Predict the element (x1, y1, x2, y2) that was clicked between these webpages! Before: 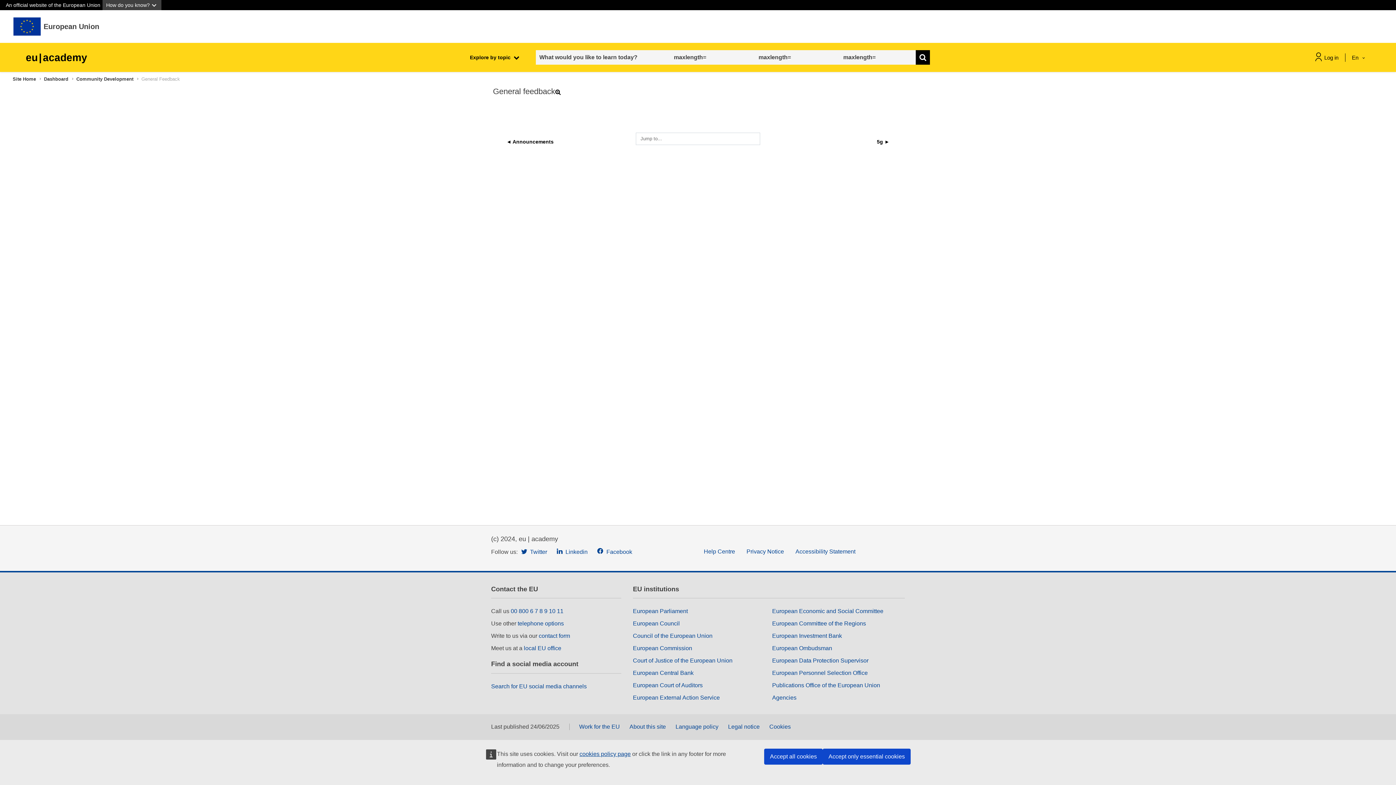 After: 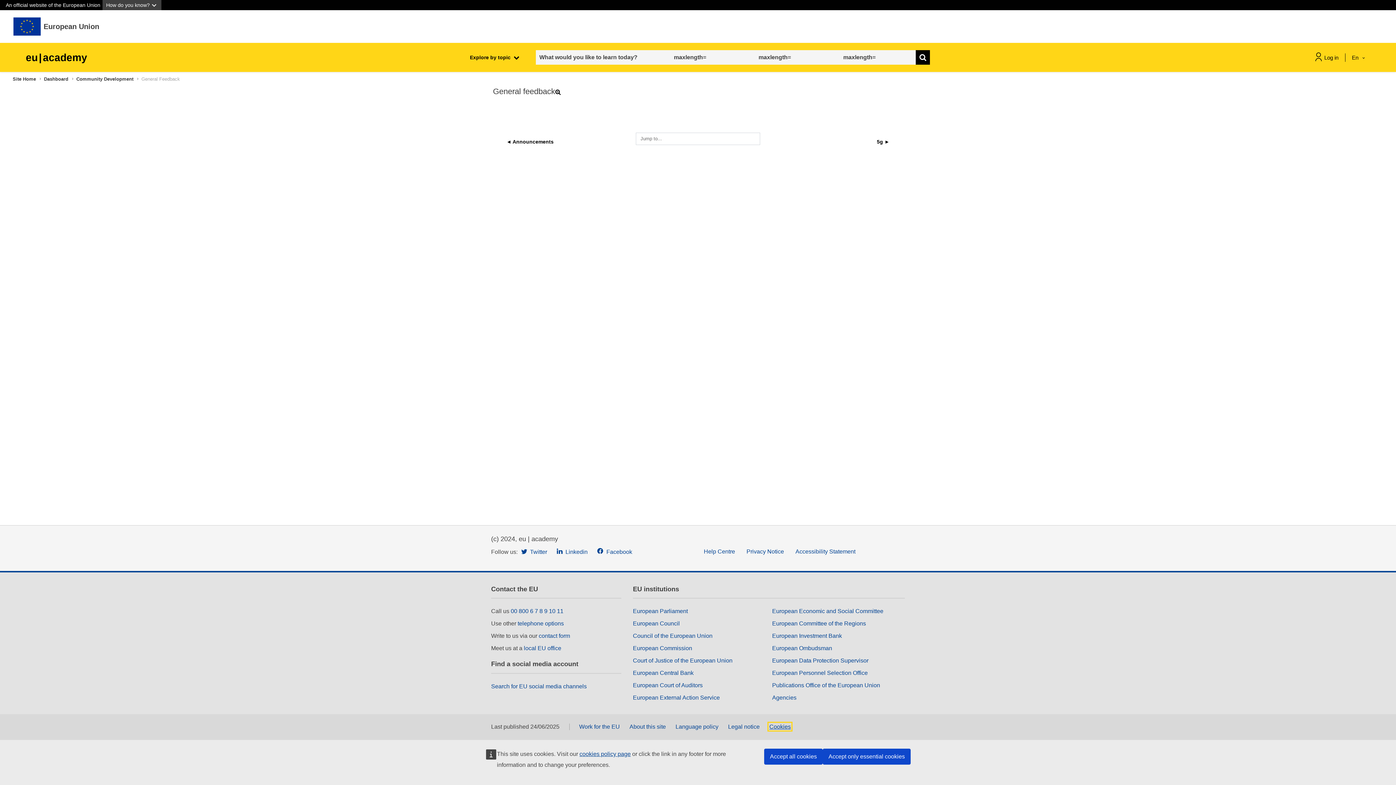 Action: label: Cookies bbox: (769, 724, 791, 730)